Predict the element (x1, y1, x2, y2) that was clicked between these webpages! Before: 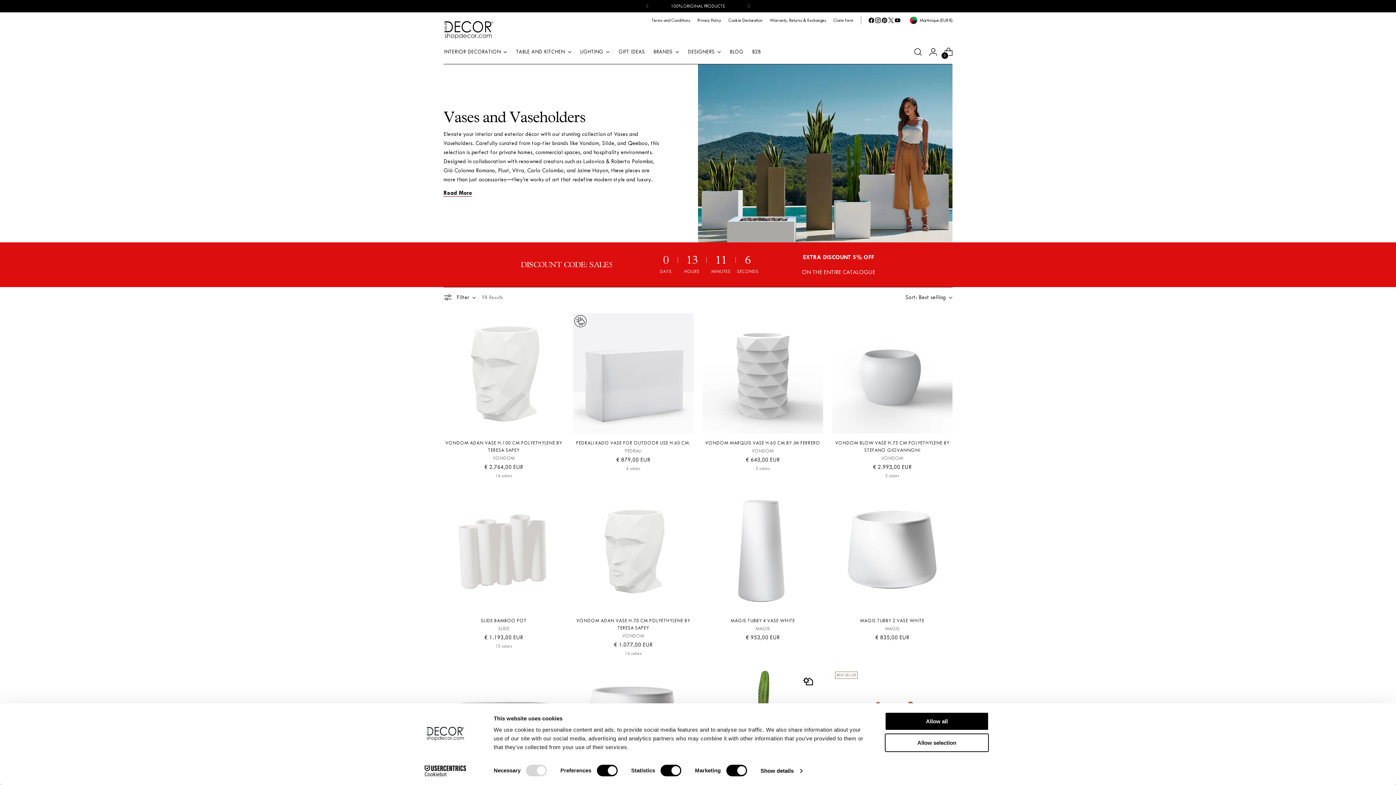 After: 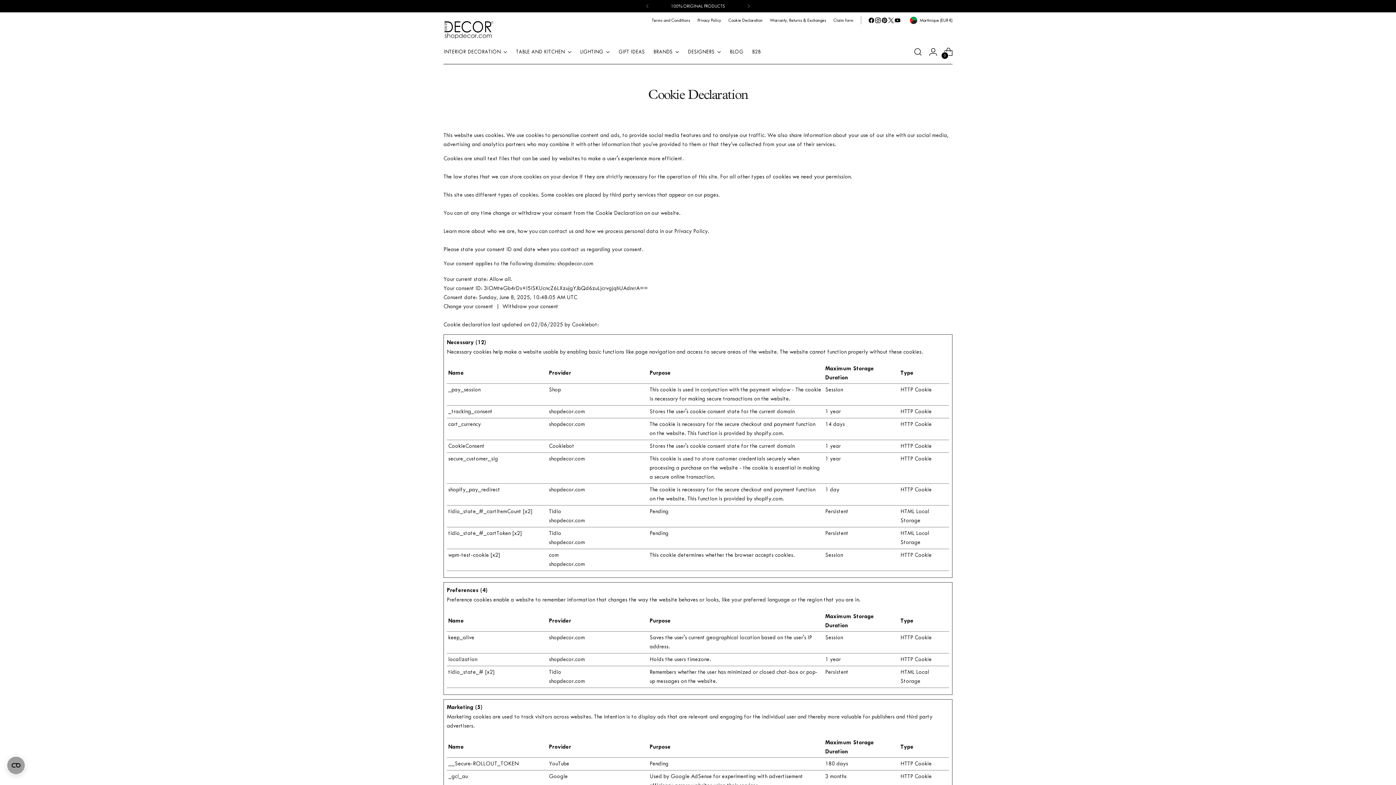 Action: bbox: (728, 12, 762, 28) label: Cookie Declaration